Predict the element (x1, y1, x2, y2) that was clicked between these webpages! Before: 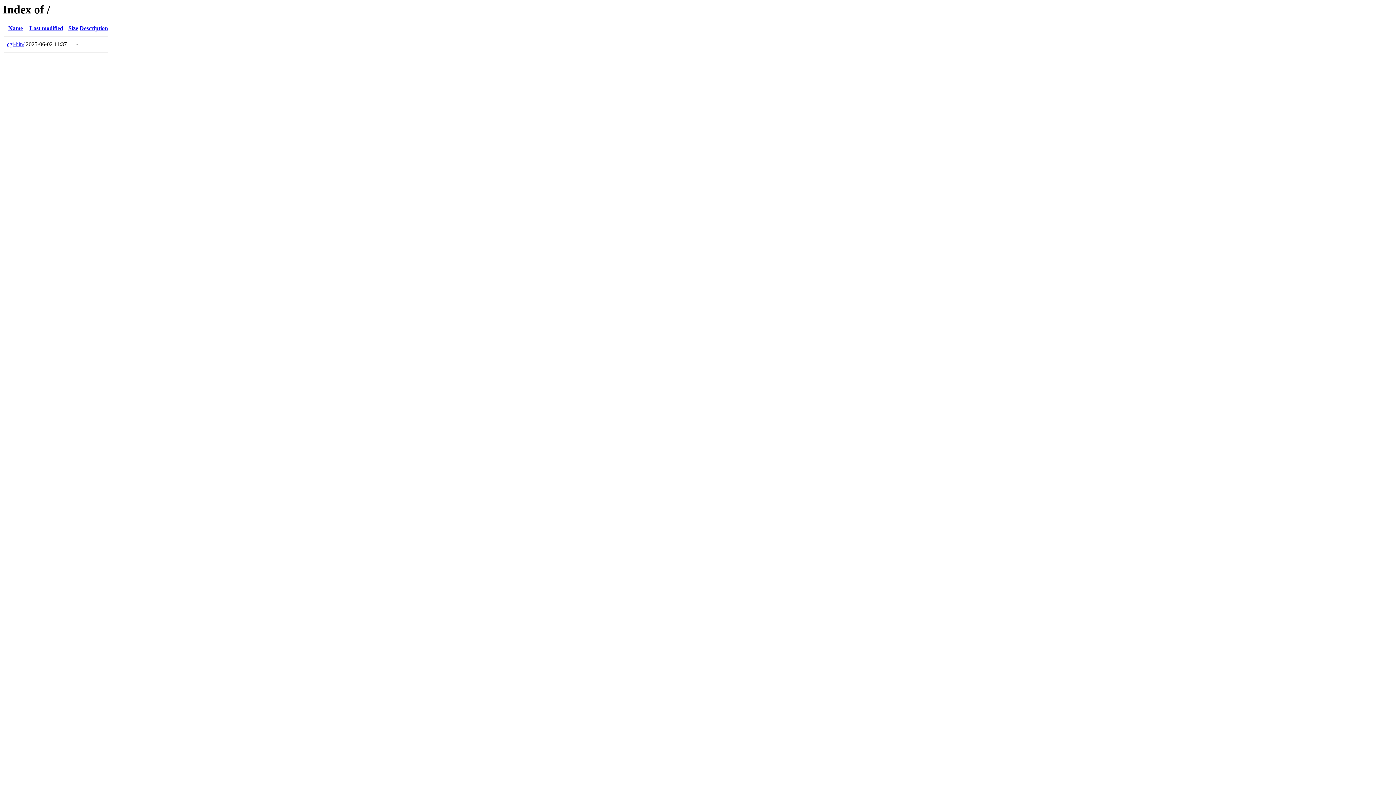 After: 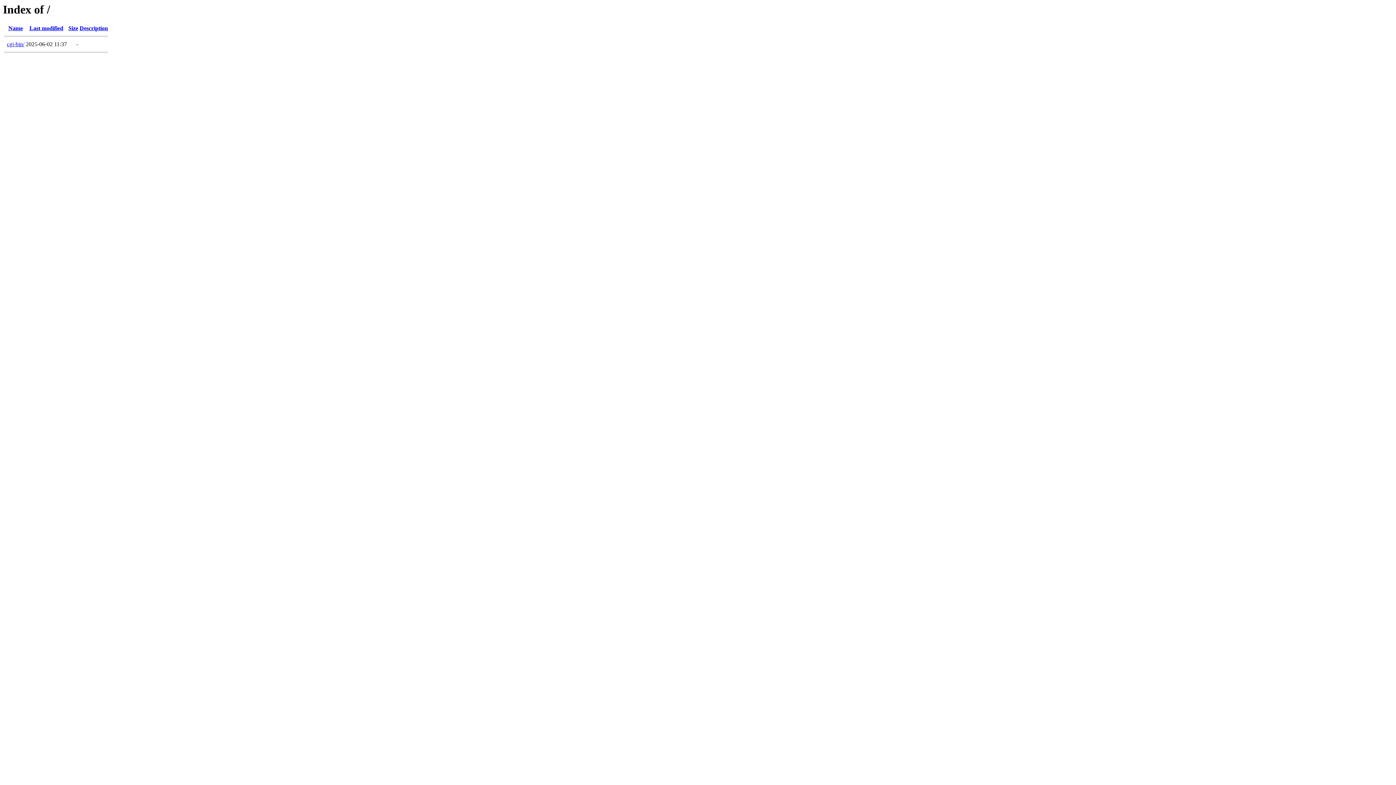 Action: bbox: (79, 25, 108, 31) label: Description